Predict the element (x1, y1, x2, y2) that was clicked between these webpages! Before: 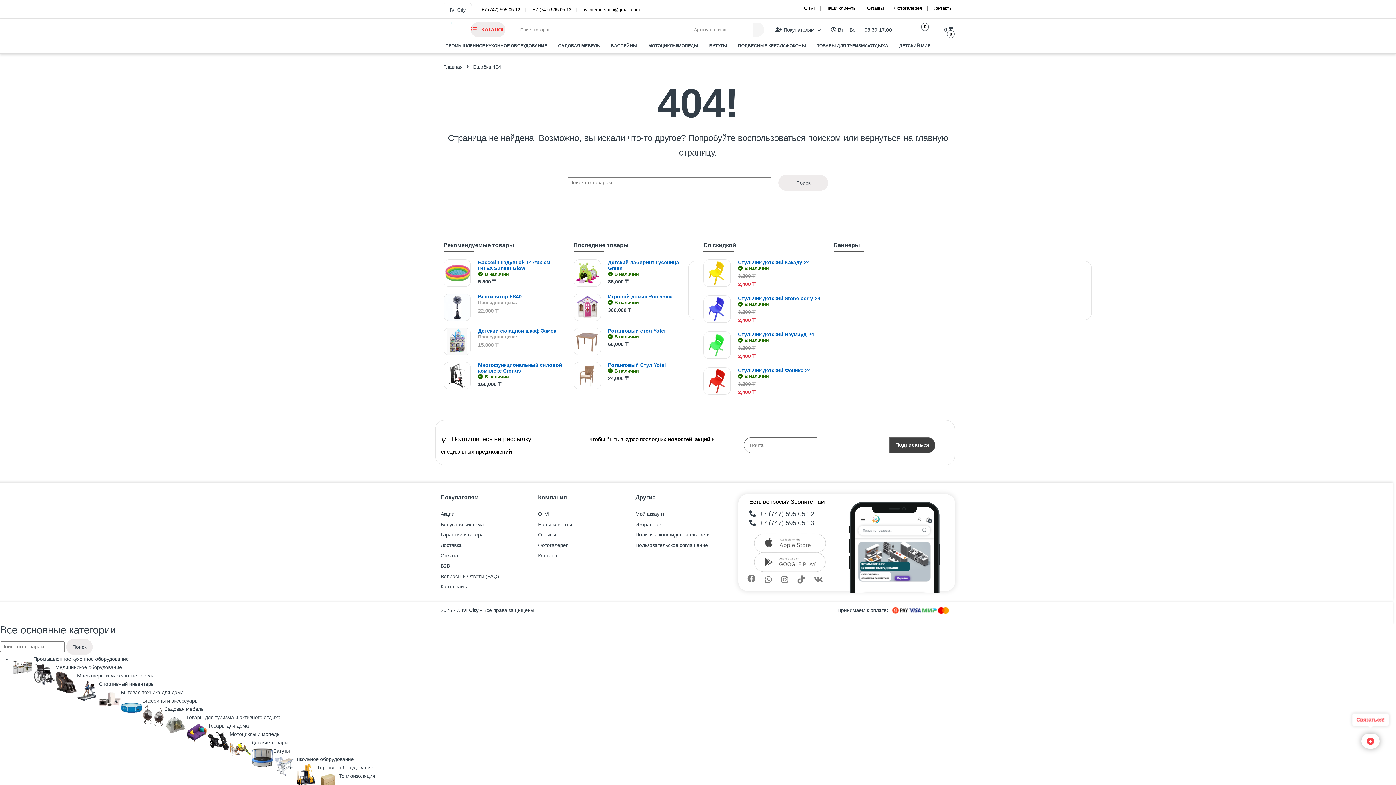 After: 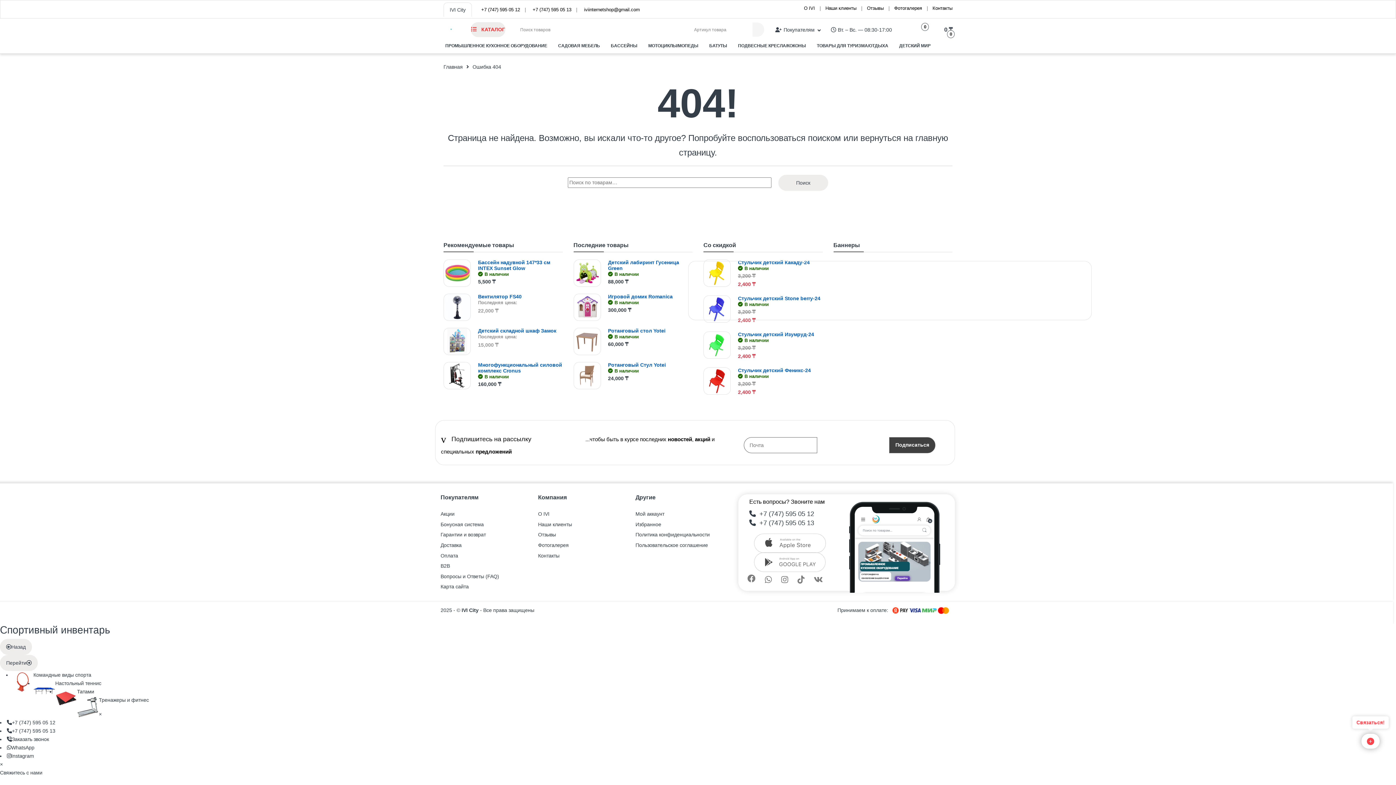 Action: label: Спортивный инвентарь bbox: (98, 681, 153, 687)